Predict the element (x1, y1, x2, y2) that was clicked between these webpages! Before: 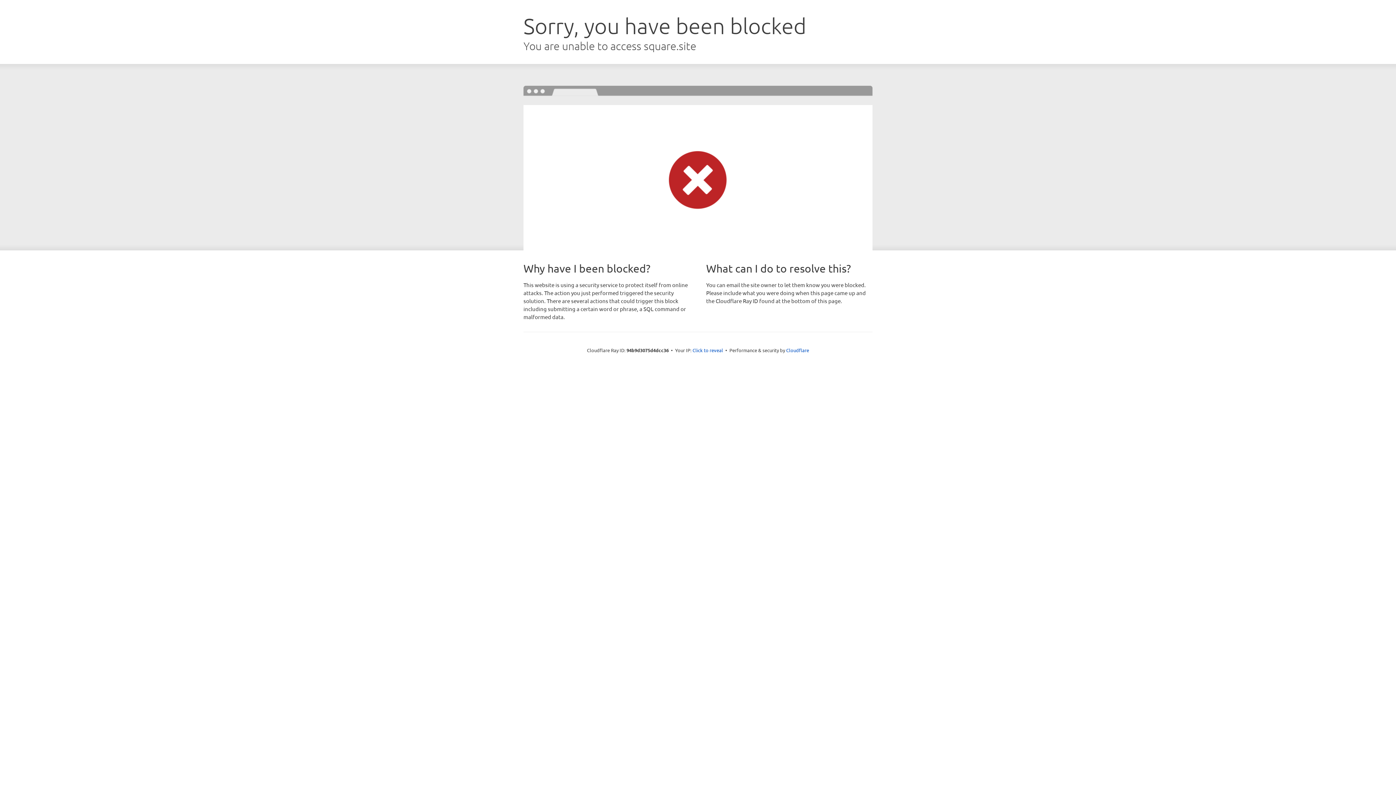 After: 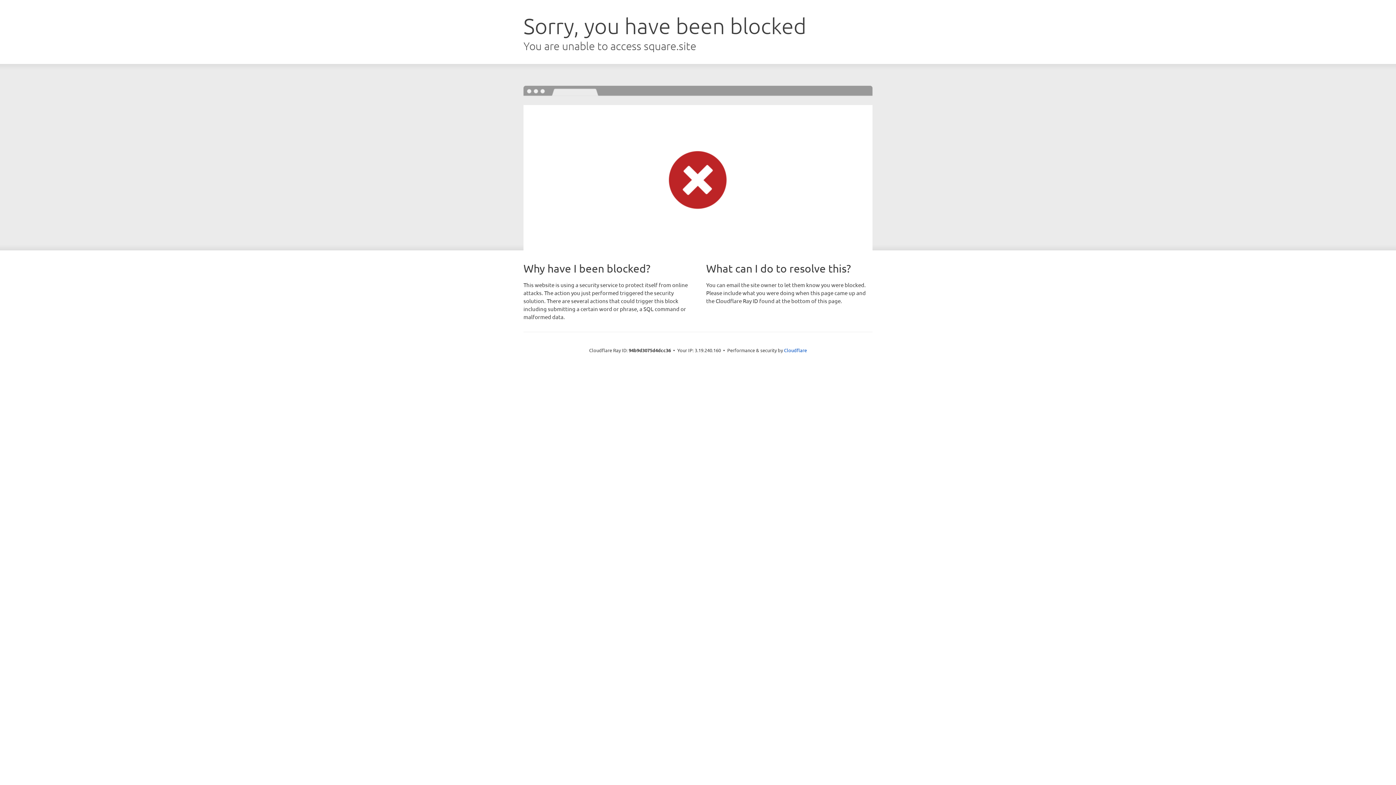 Action: label: Click to reveal bbox: (692, 346, 723, 353)